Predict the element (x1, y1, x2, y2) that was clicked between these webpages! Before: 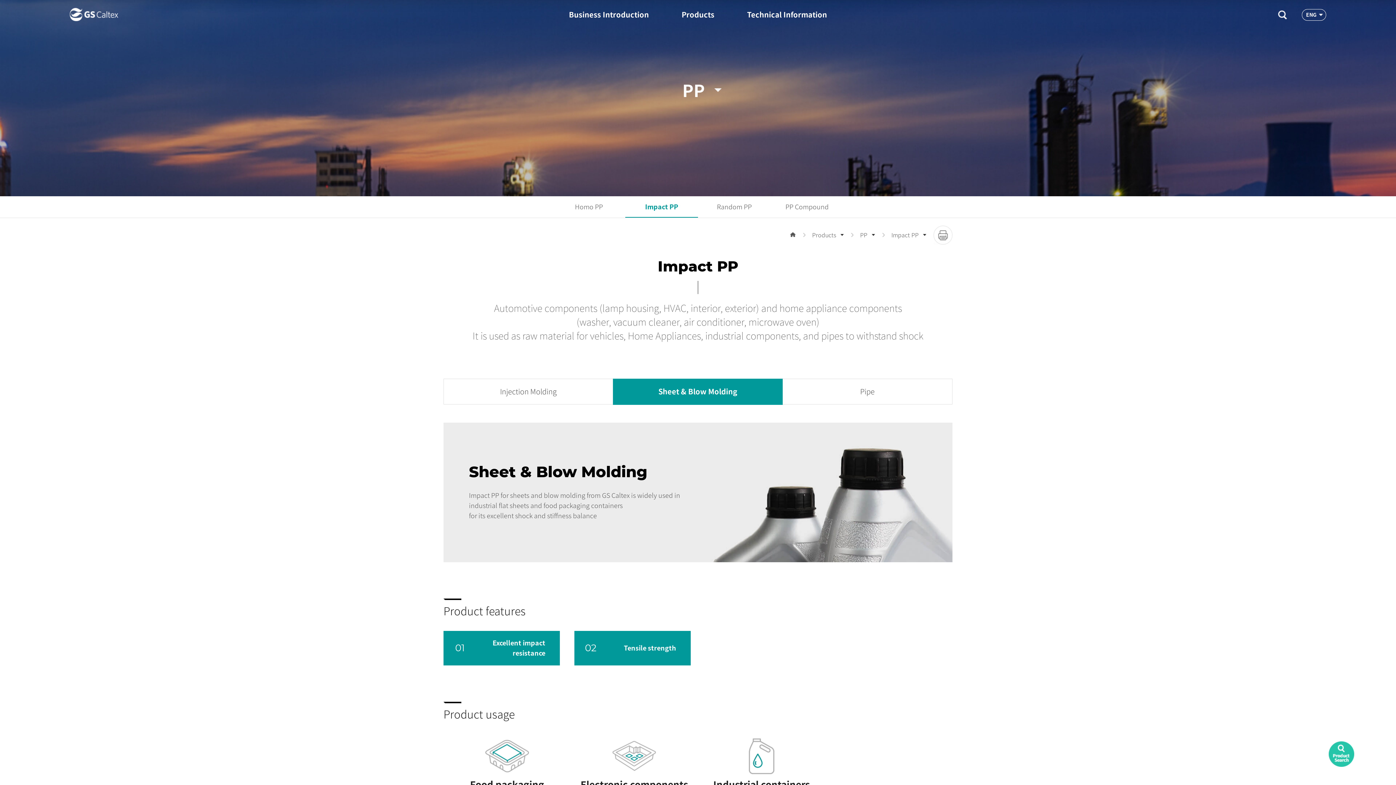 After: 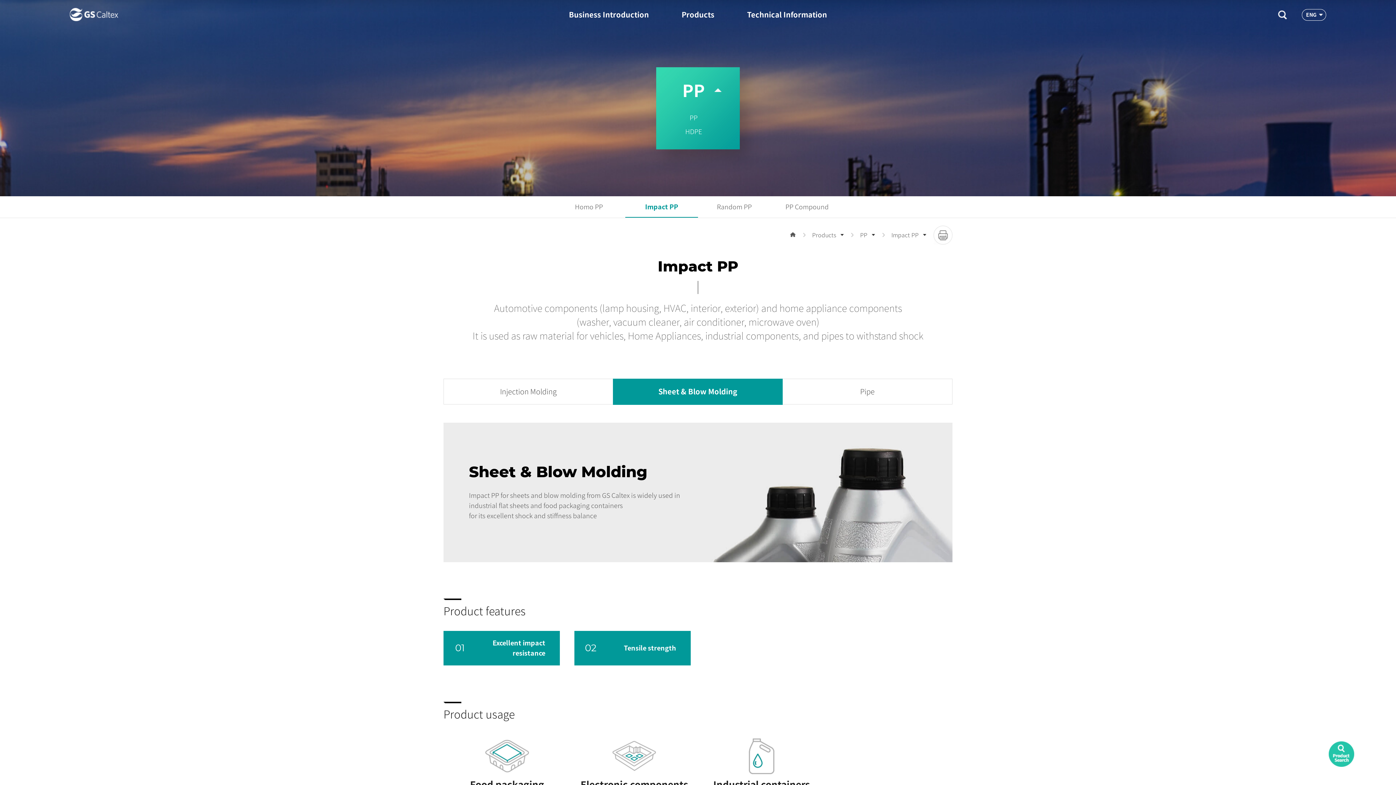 Action: label: PP bbox: (682, 77, 721, 102)